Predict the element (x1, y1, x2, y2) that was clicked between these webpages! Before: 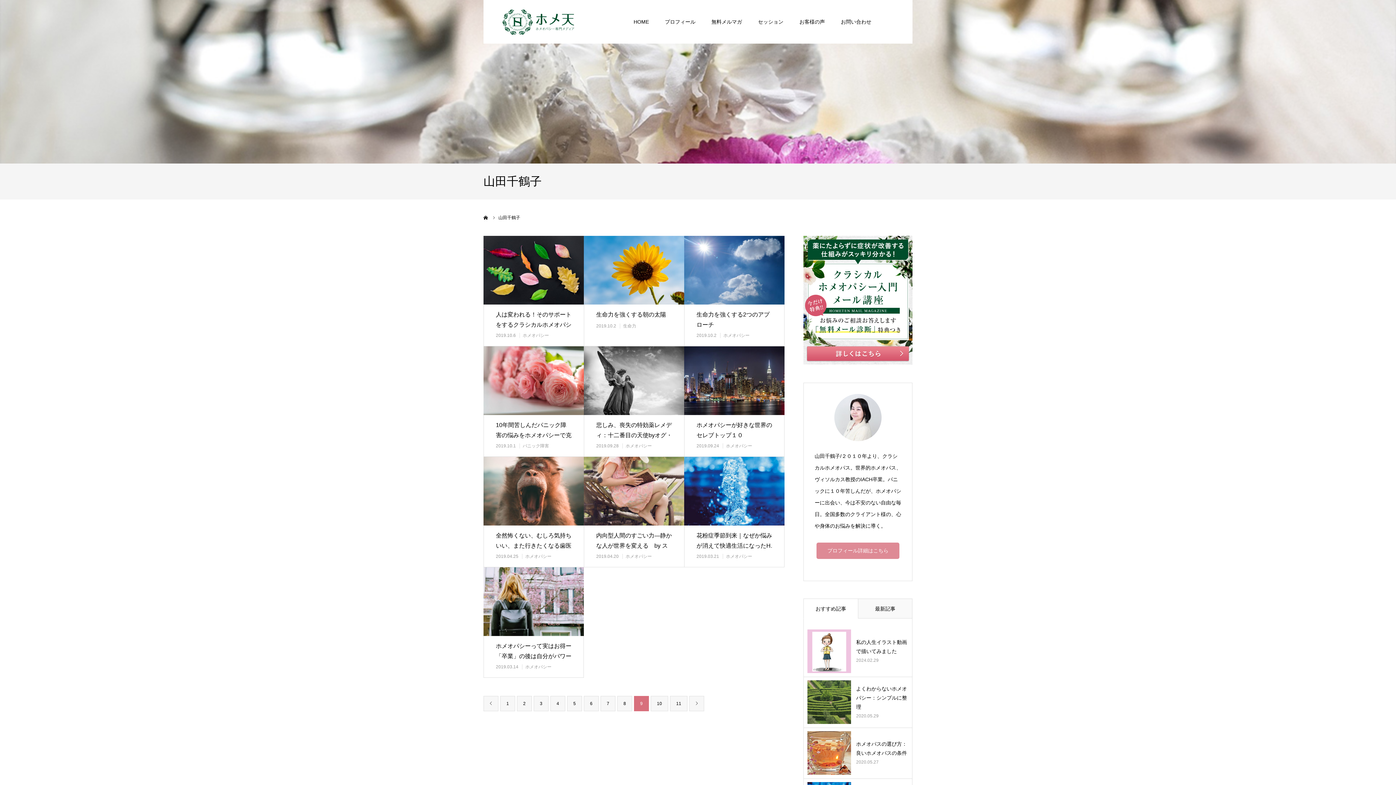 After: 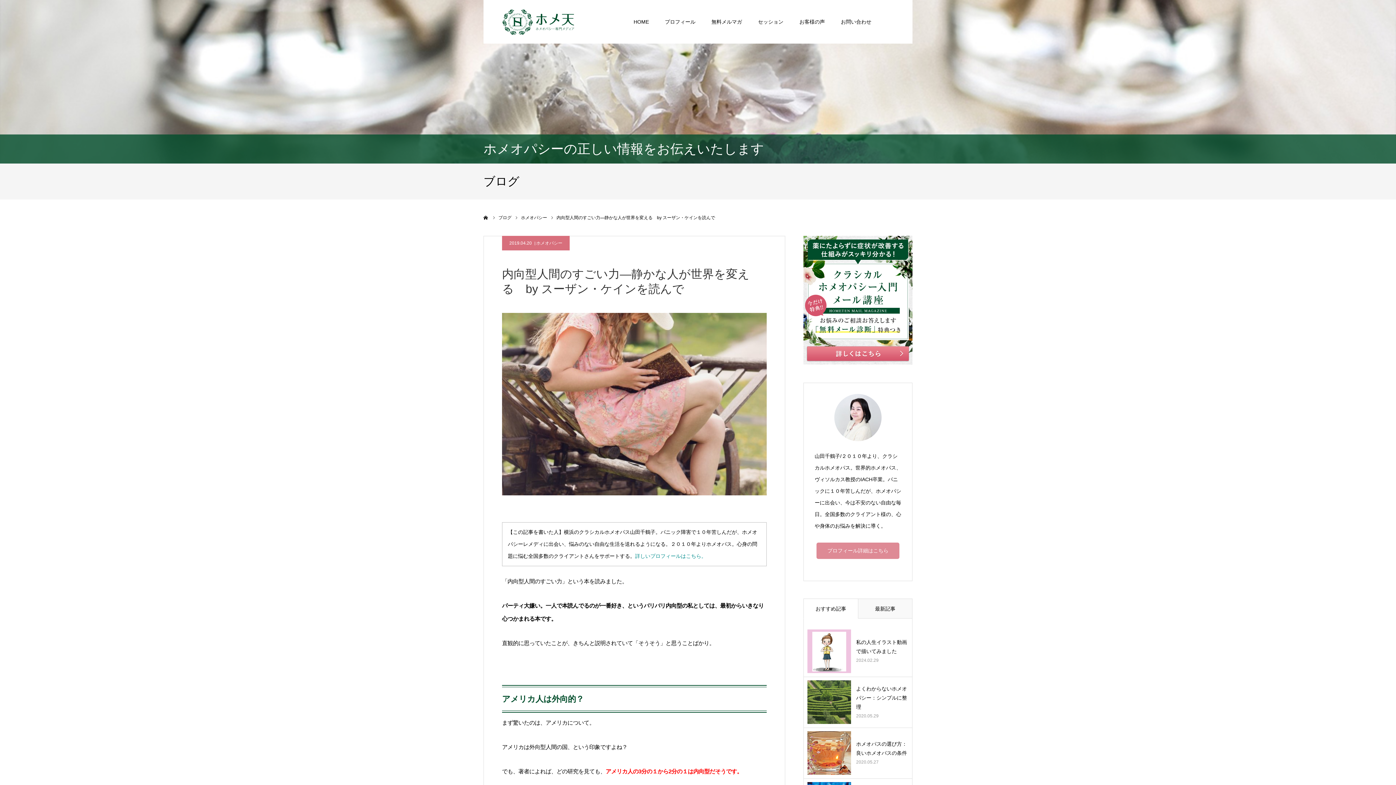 Action: bbox: (596, 531, 672, 561) label: 内向型人間のすごい力―静かな人が世界を変える　by スーザン・ケイン…